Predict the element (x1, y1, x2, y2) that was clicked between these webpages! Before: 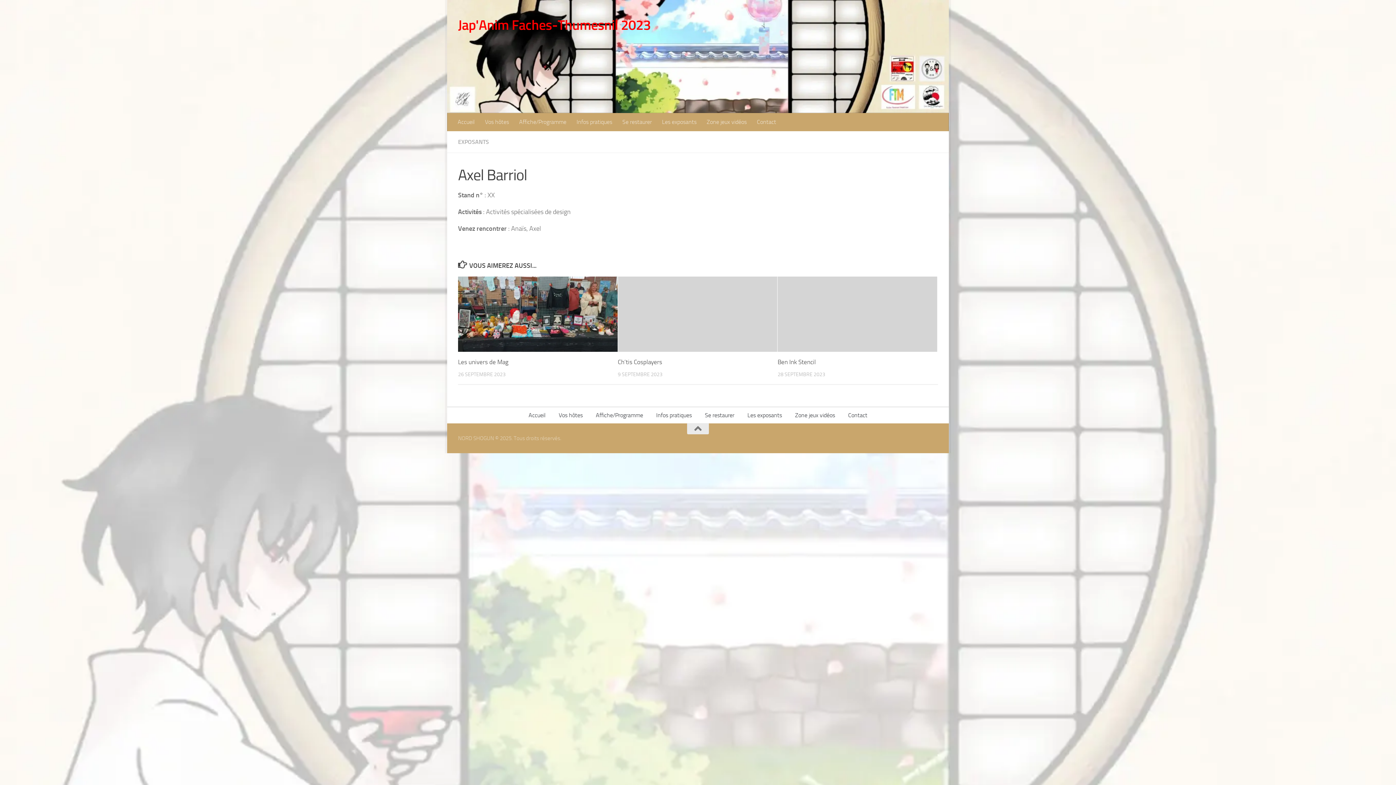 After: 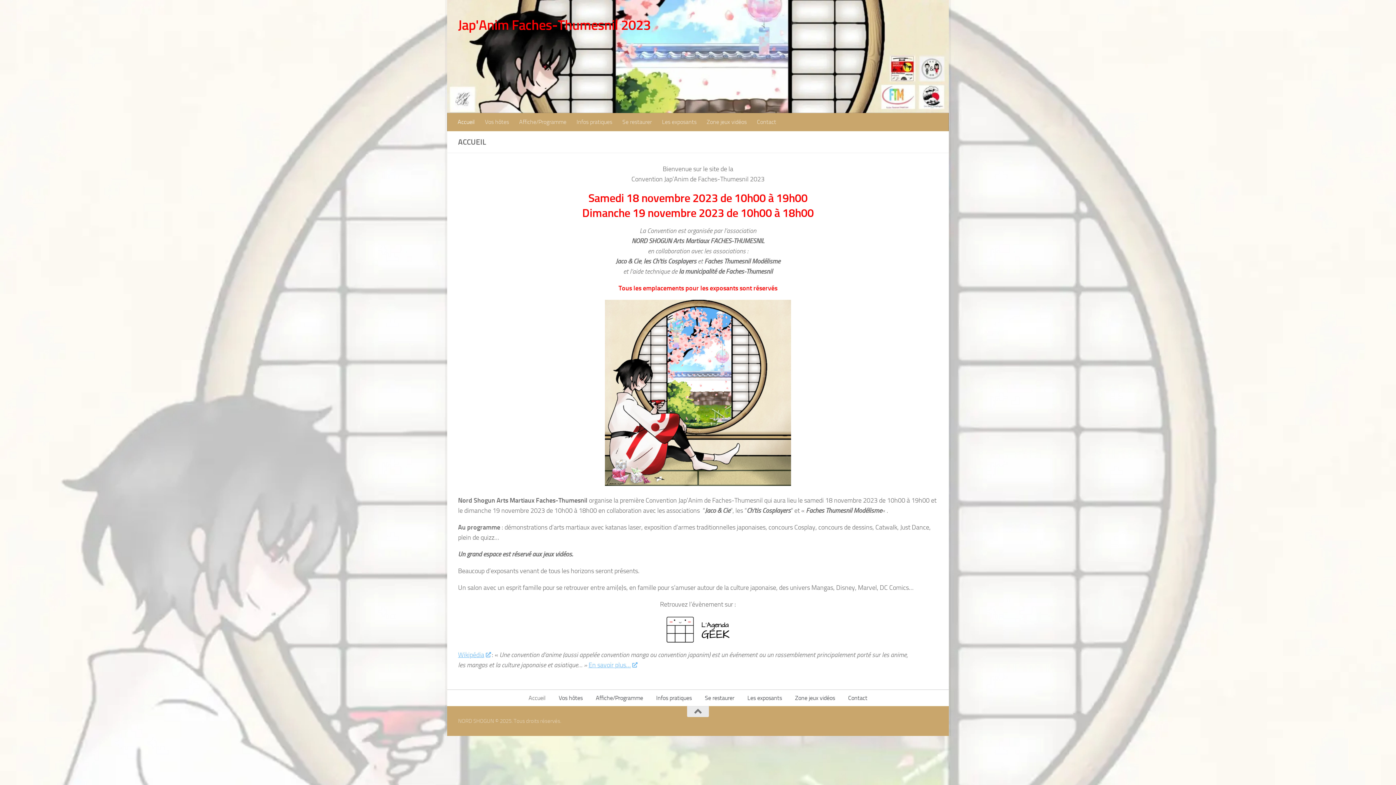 Action: bbox: (522, 407, 552, 423) label: Accueil